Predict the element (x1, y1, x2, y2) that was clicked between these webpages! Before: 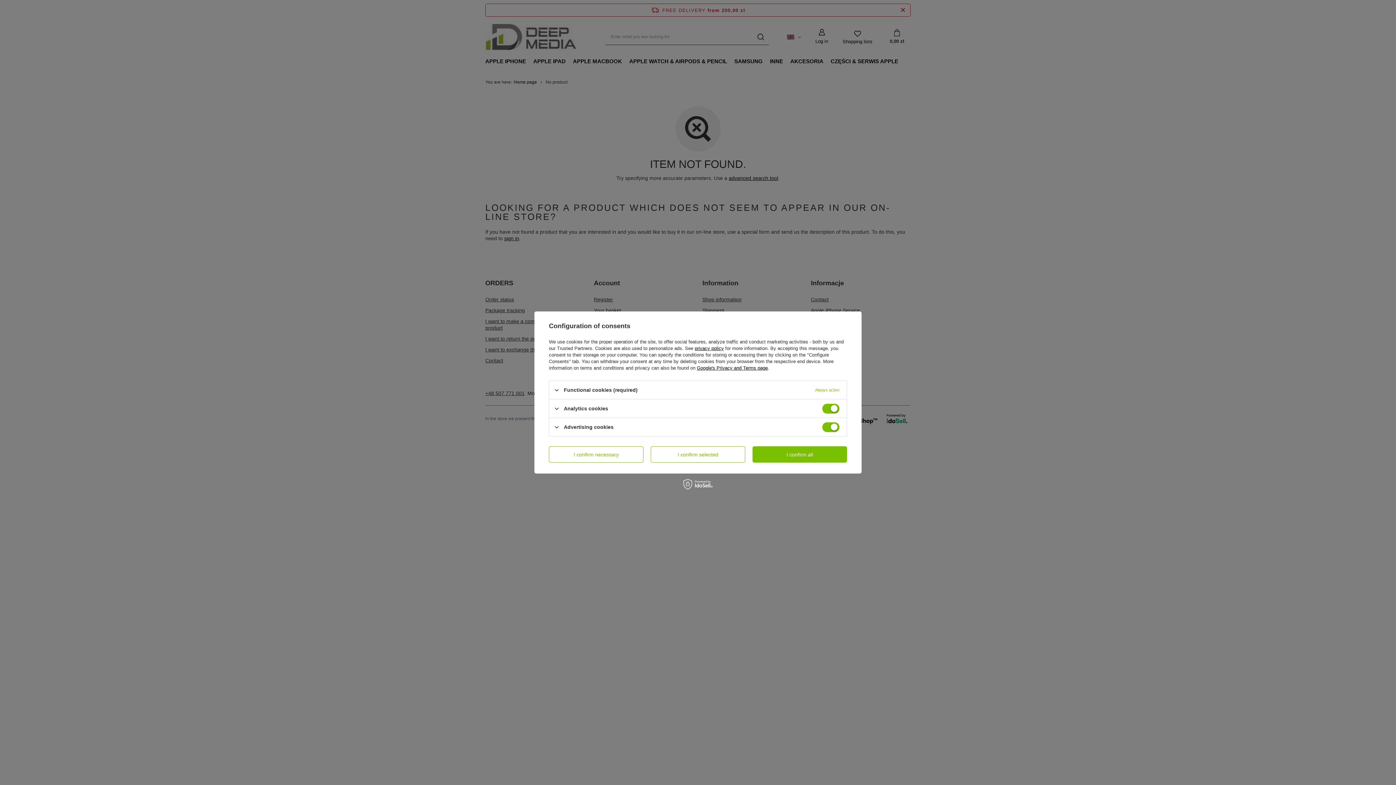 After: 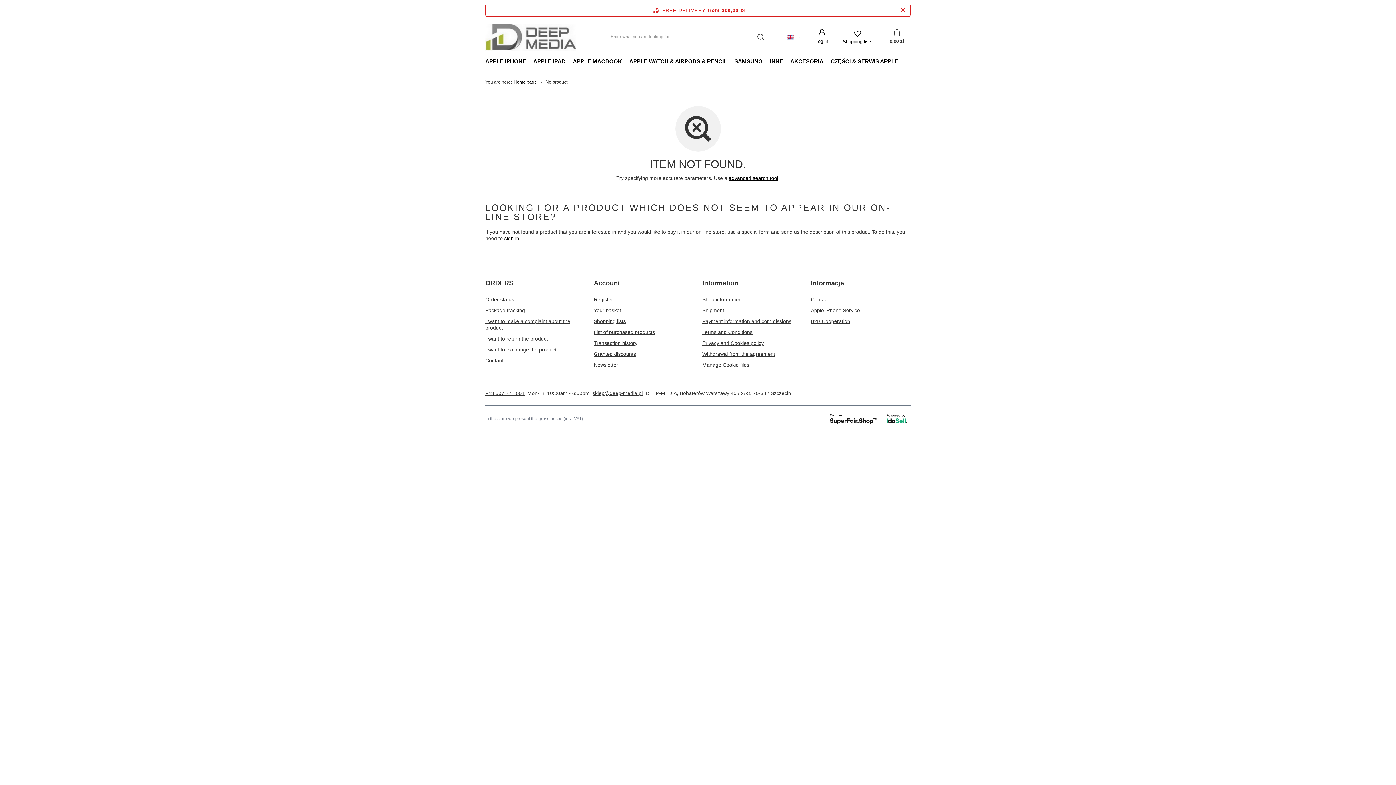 Action: bbox: (752, 446, 847, 462) label: I confirm all